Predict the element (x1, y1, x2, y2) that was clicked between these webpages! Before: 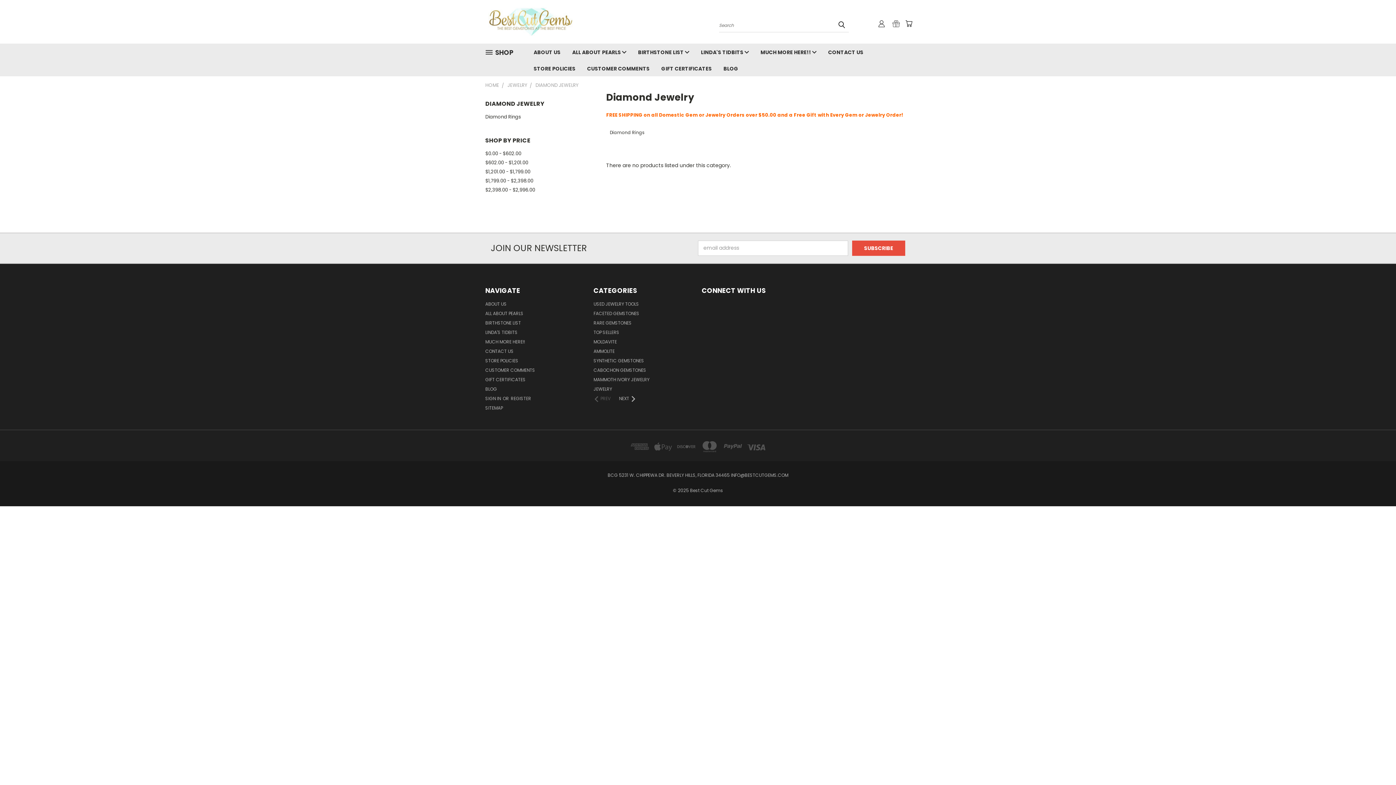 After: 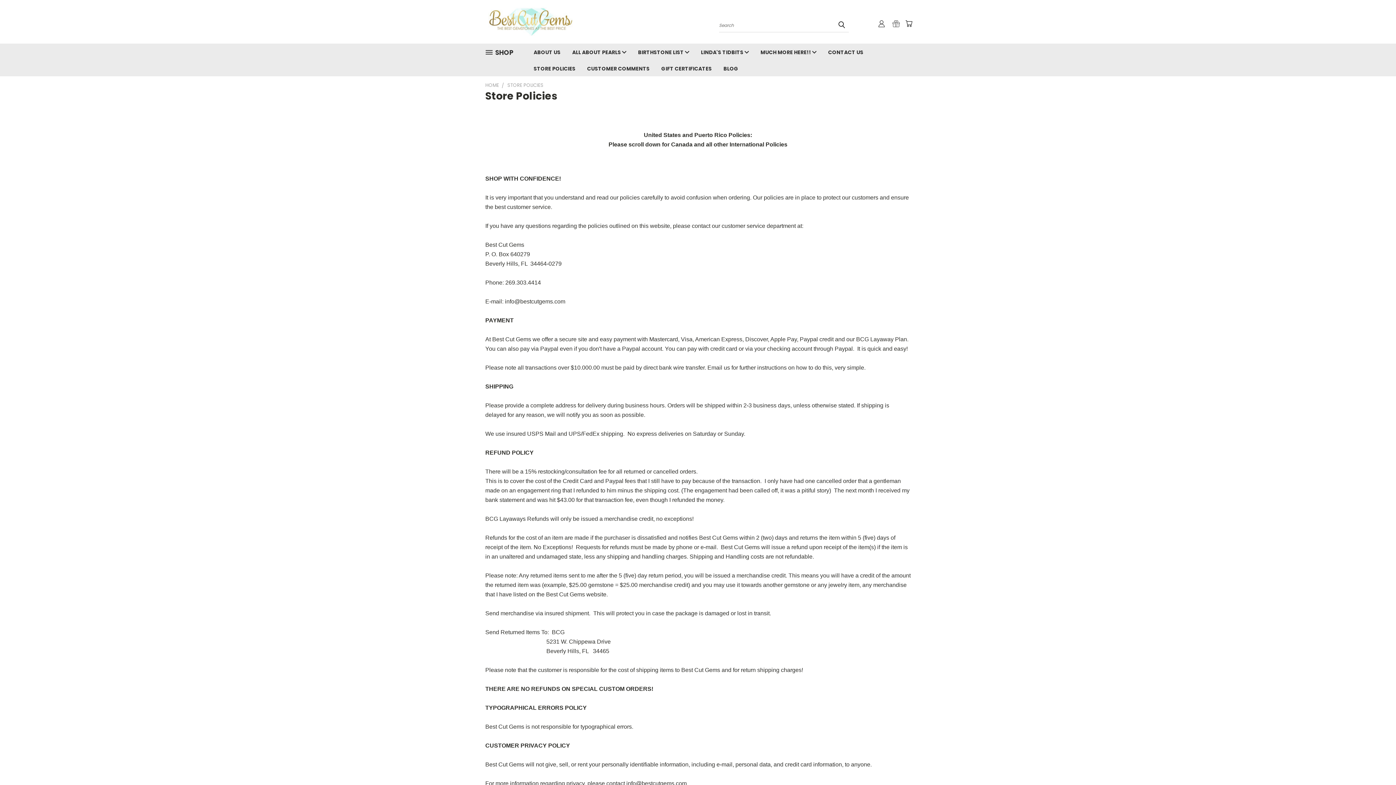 Action: label: STORE POLICIES bbox: (528, 60, 581, 76)